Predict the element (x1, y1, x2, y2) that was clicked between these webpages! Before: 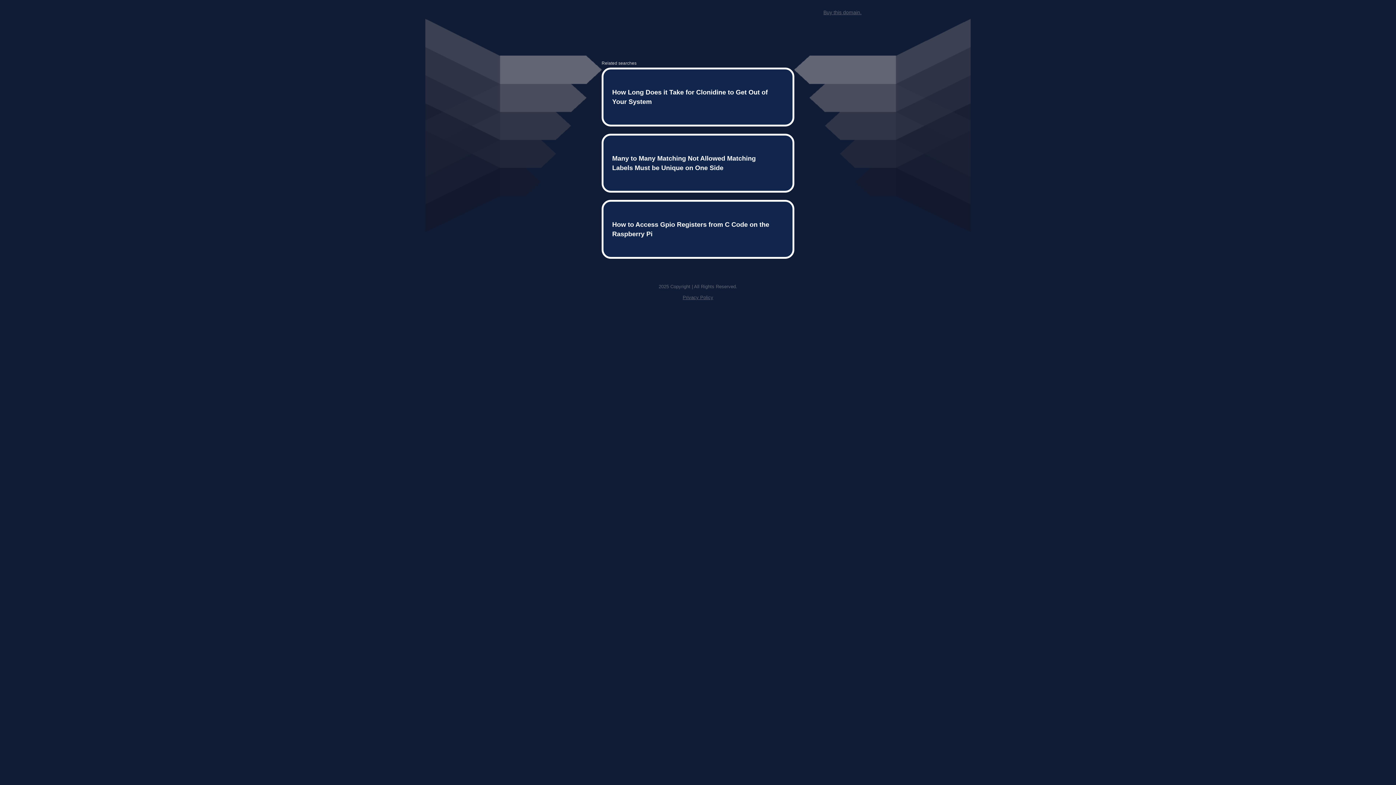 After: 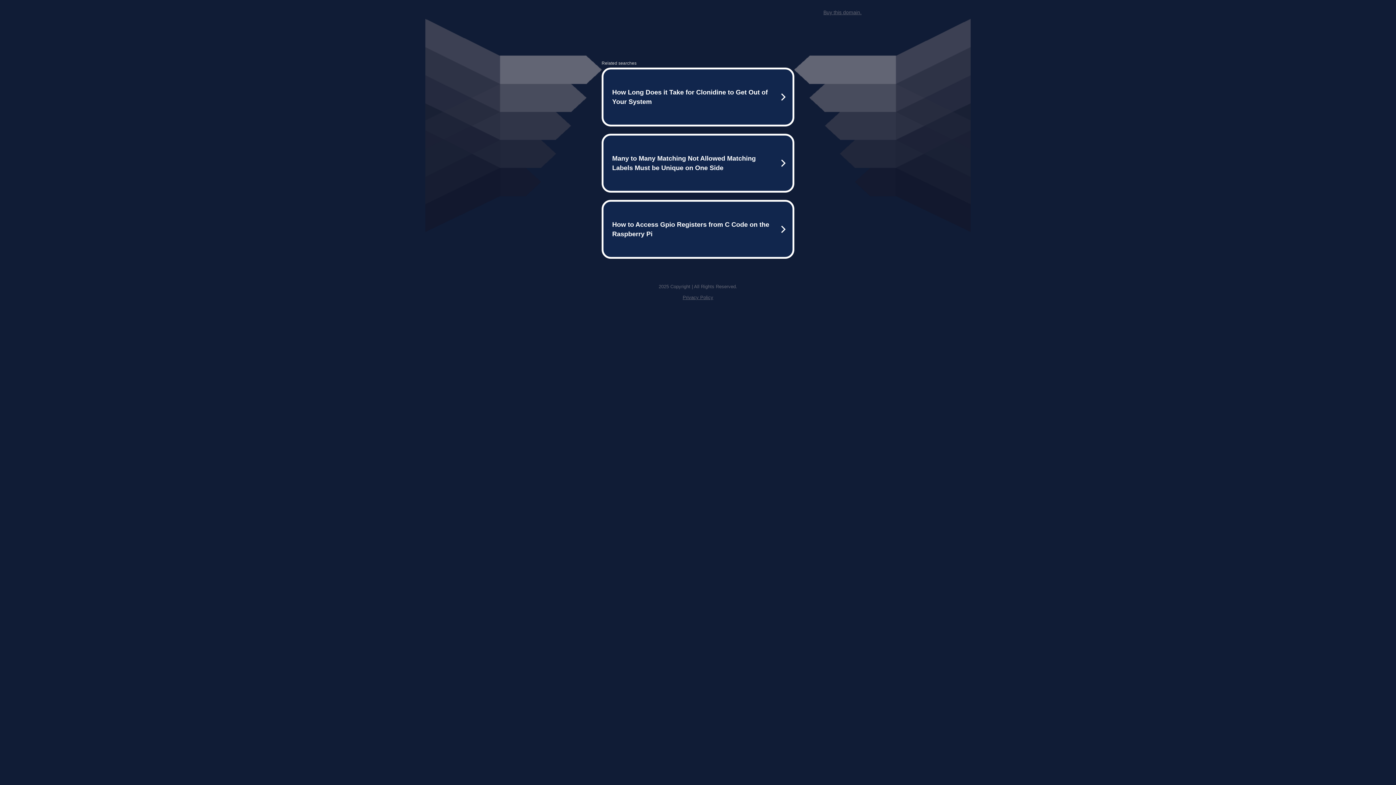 Action: label: Buy this domain. bbox: (823, 9, 861, 15)